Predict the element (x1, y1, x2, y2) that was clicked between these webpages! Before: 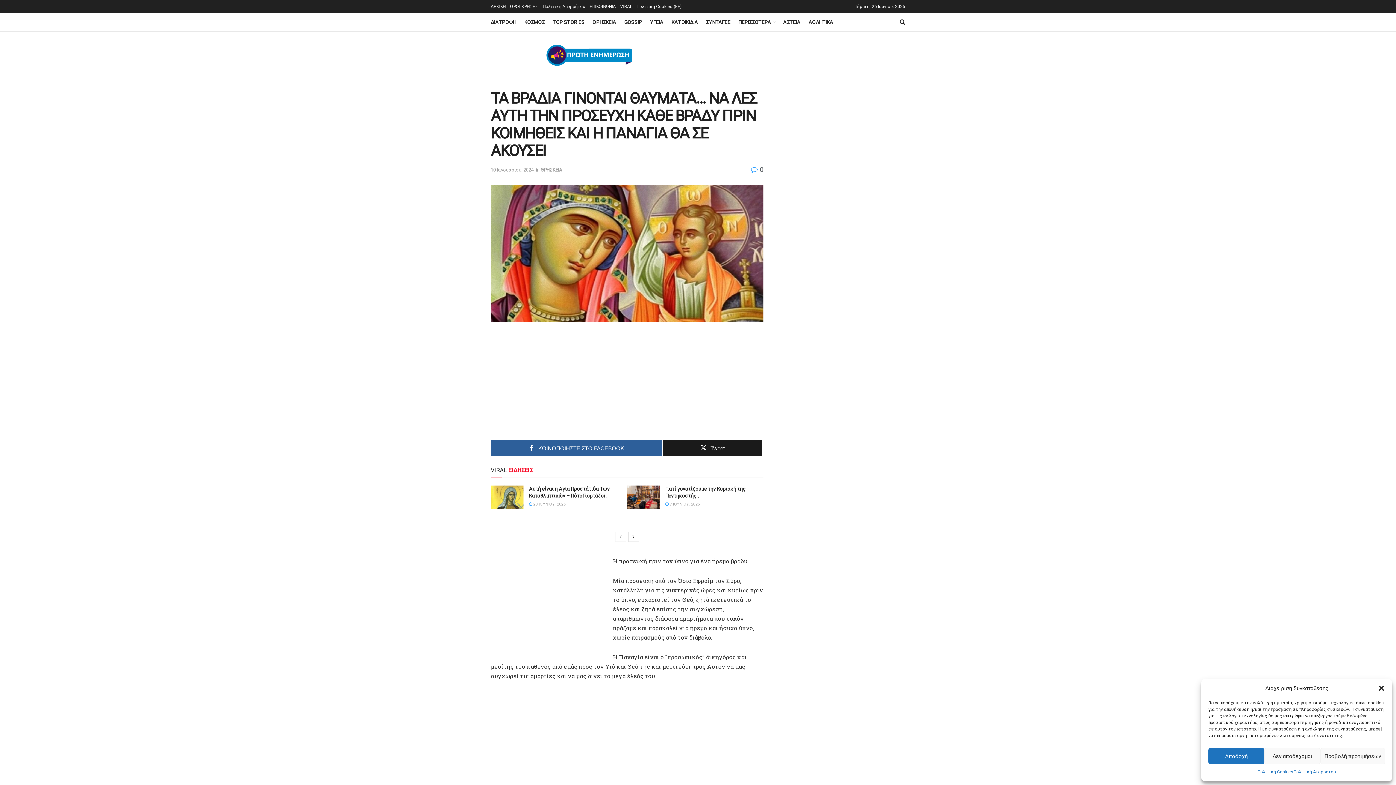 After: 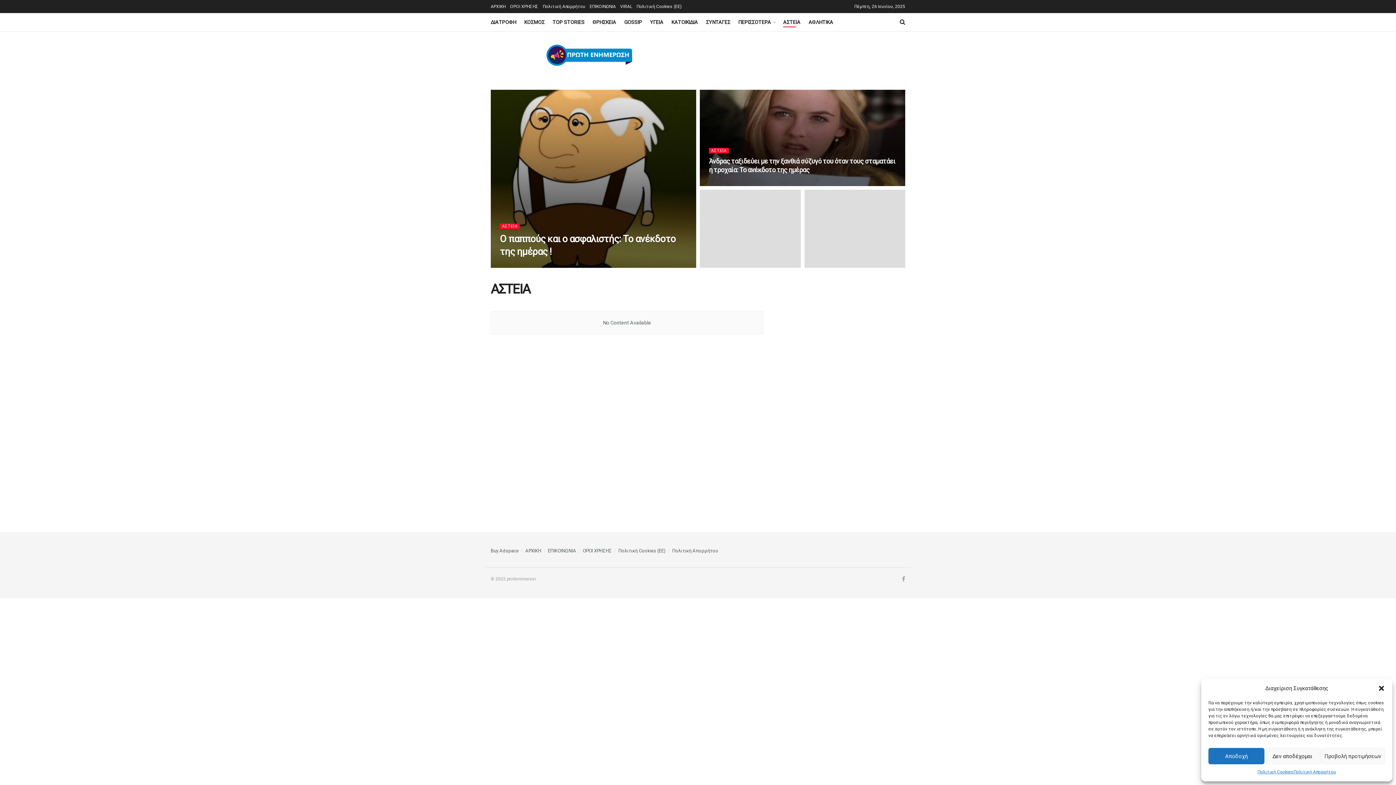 Action: bbox: (783, 17, 800, 27) label: ΑΣΤΕΙΑ